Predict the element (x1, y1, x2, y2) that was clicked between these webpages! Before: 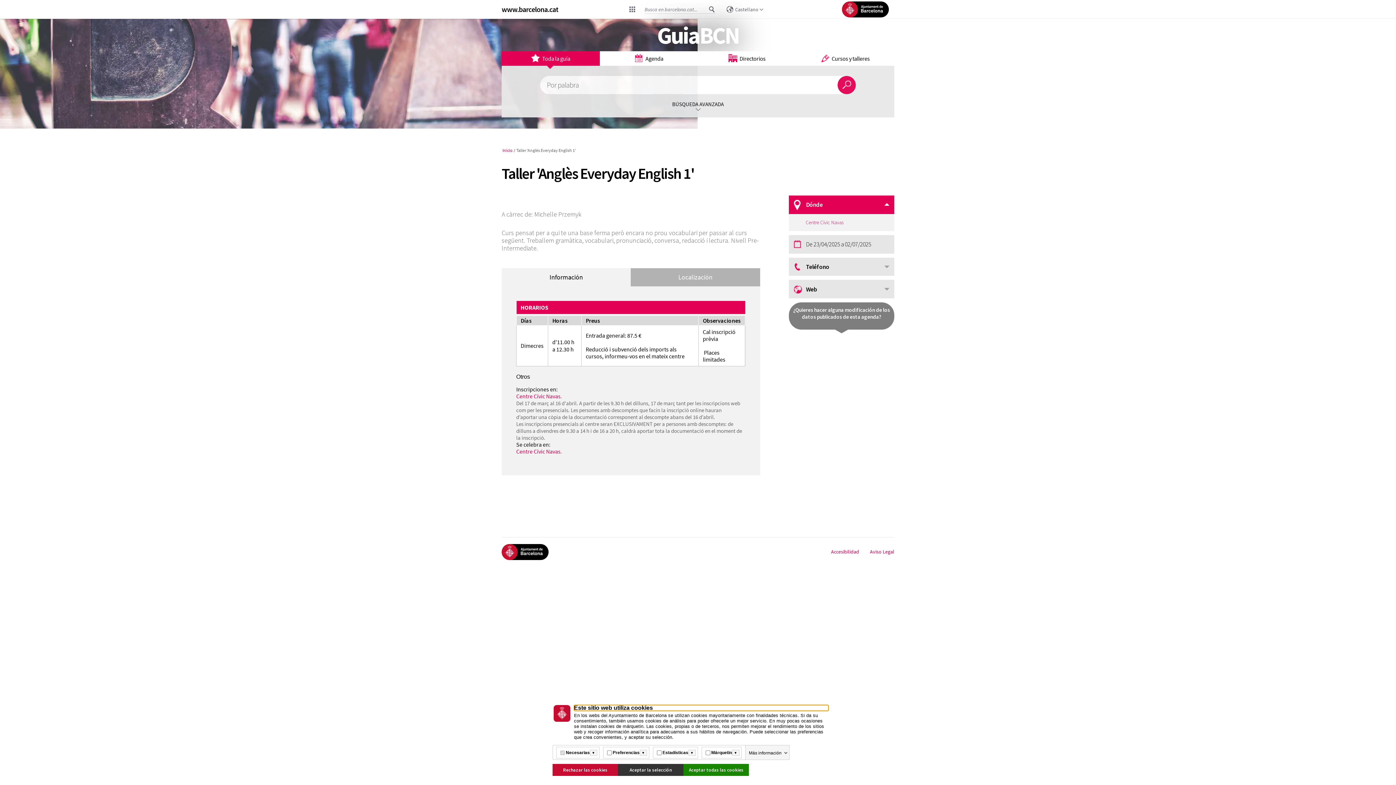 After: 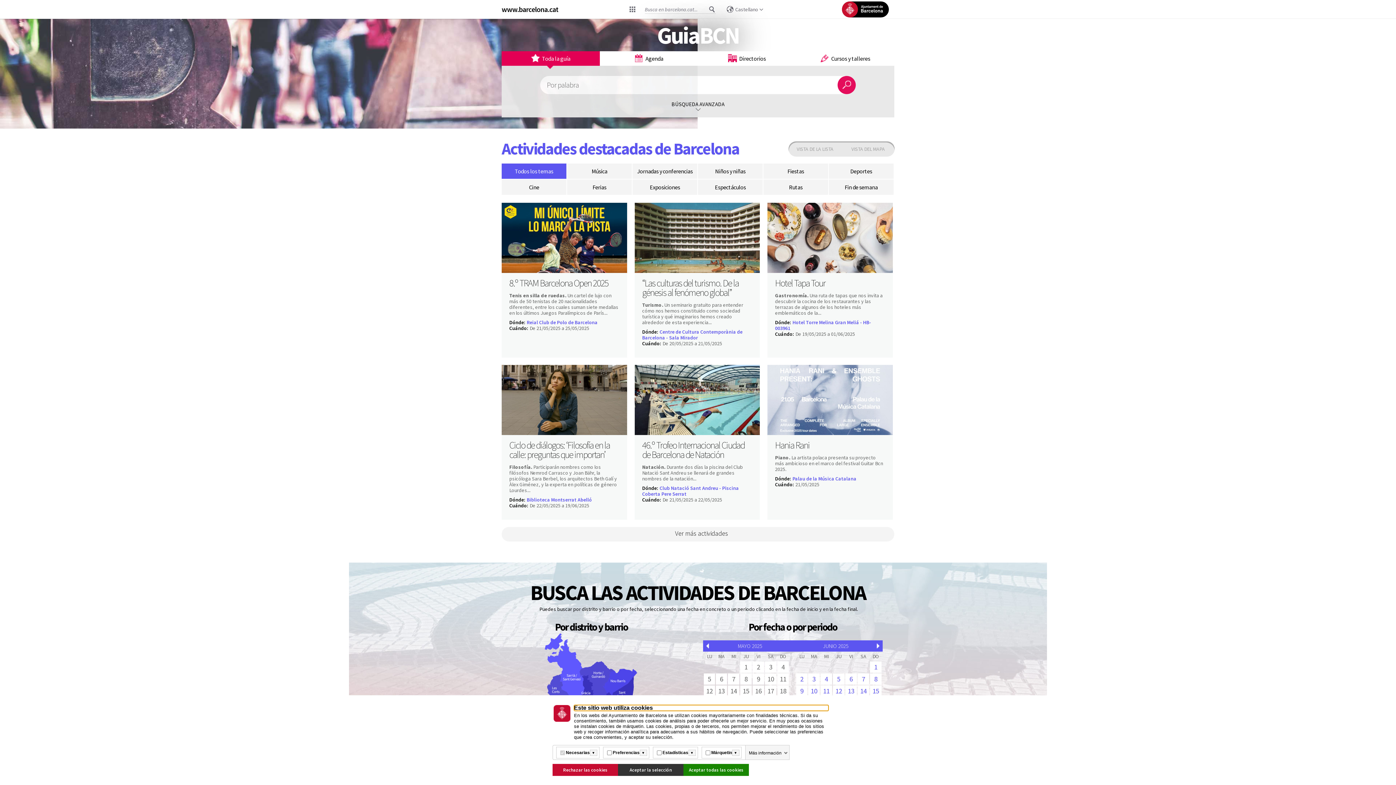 Action: label: GuiaBCN bbox: (657, 20, 739, 50)